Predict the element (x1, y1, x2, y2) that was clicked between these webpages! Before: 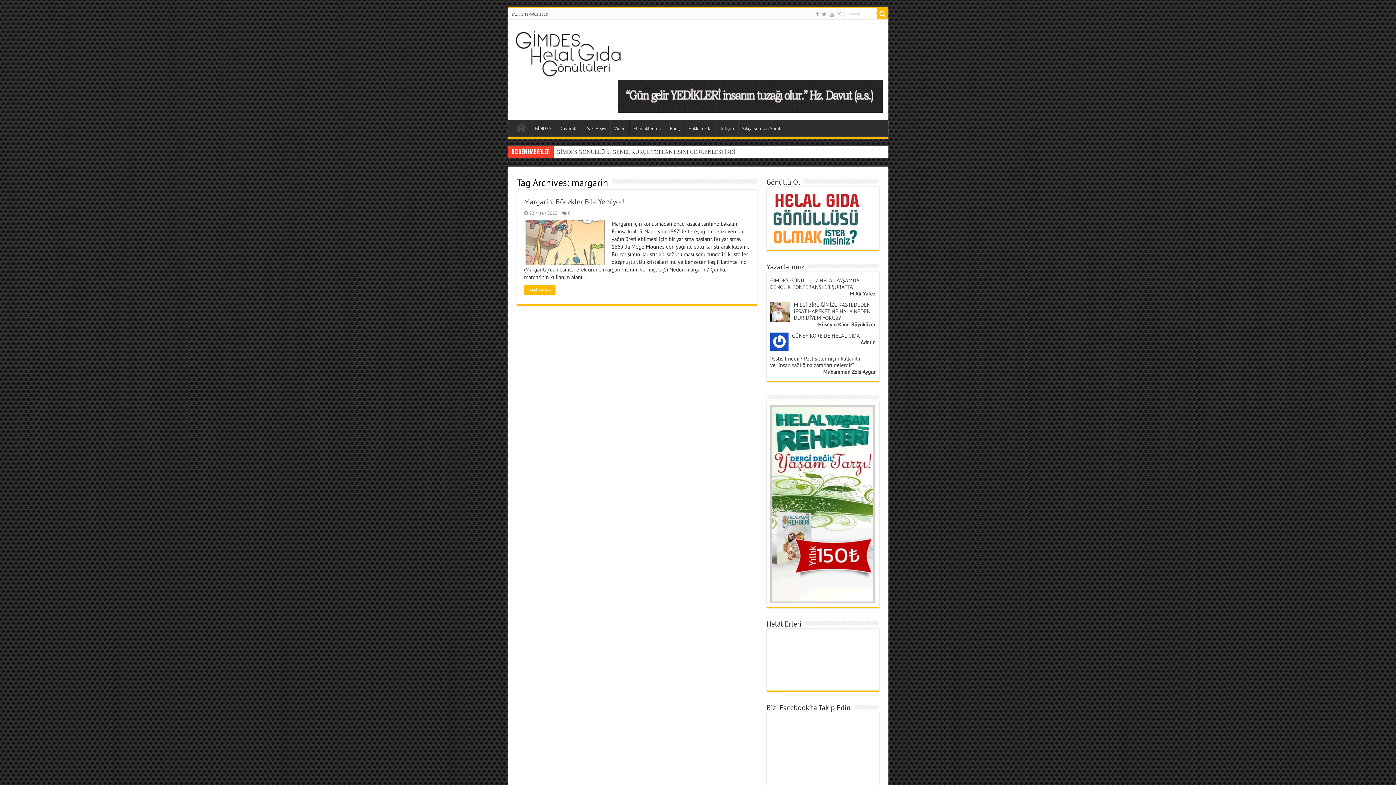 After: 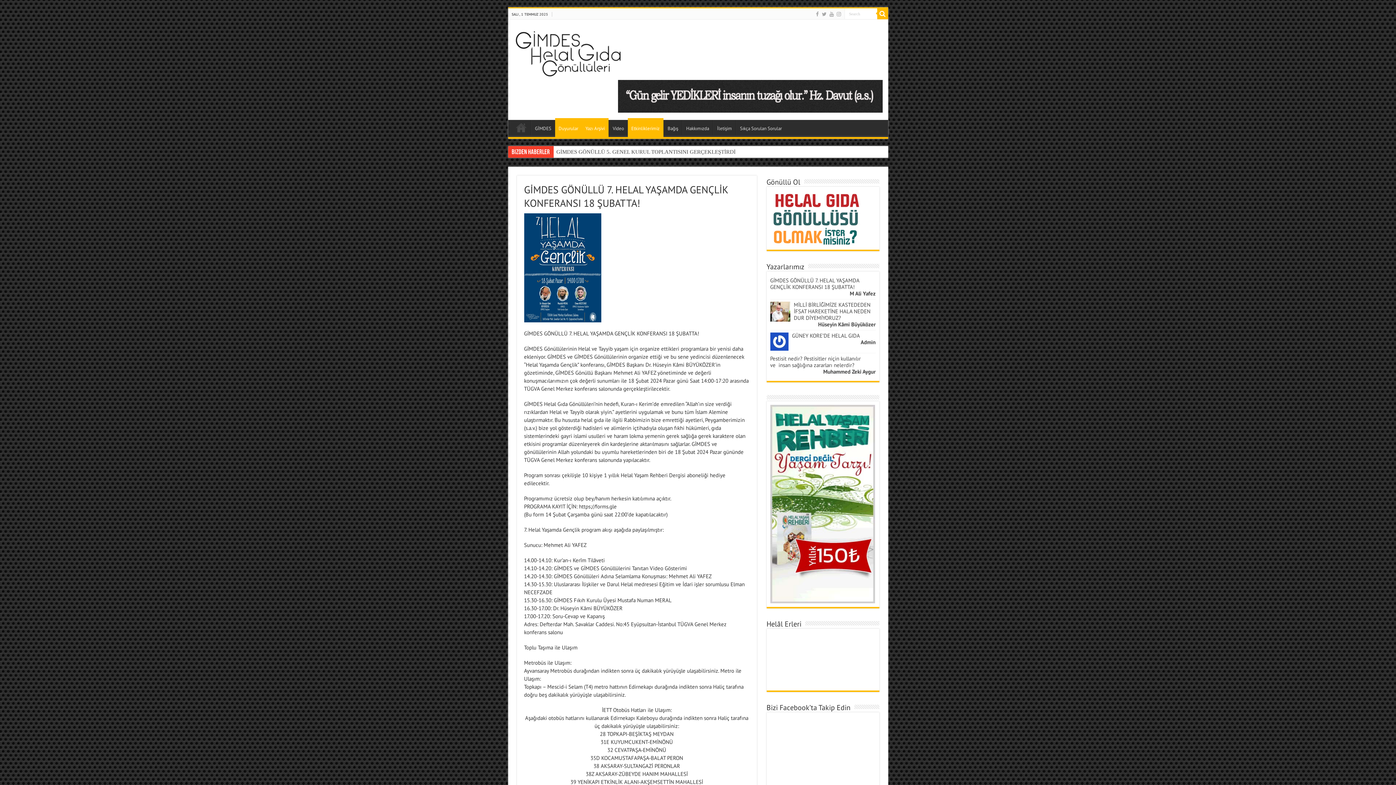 Action: bbox: (770, 277, 859, 290) label: GİMDES GÖNÜLLÜ 7. HELAL YAŞAMDA GENÇLİK KONFERANSI 18 ŞUBATTA!